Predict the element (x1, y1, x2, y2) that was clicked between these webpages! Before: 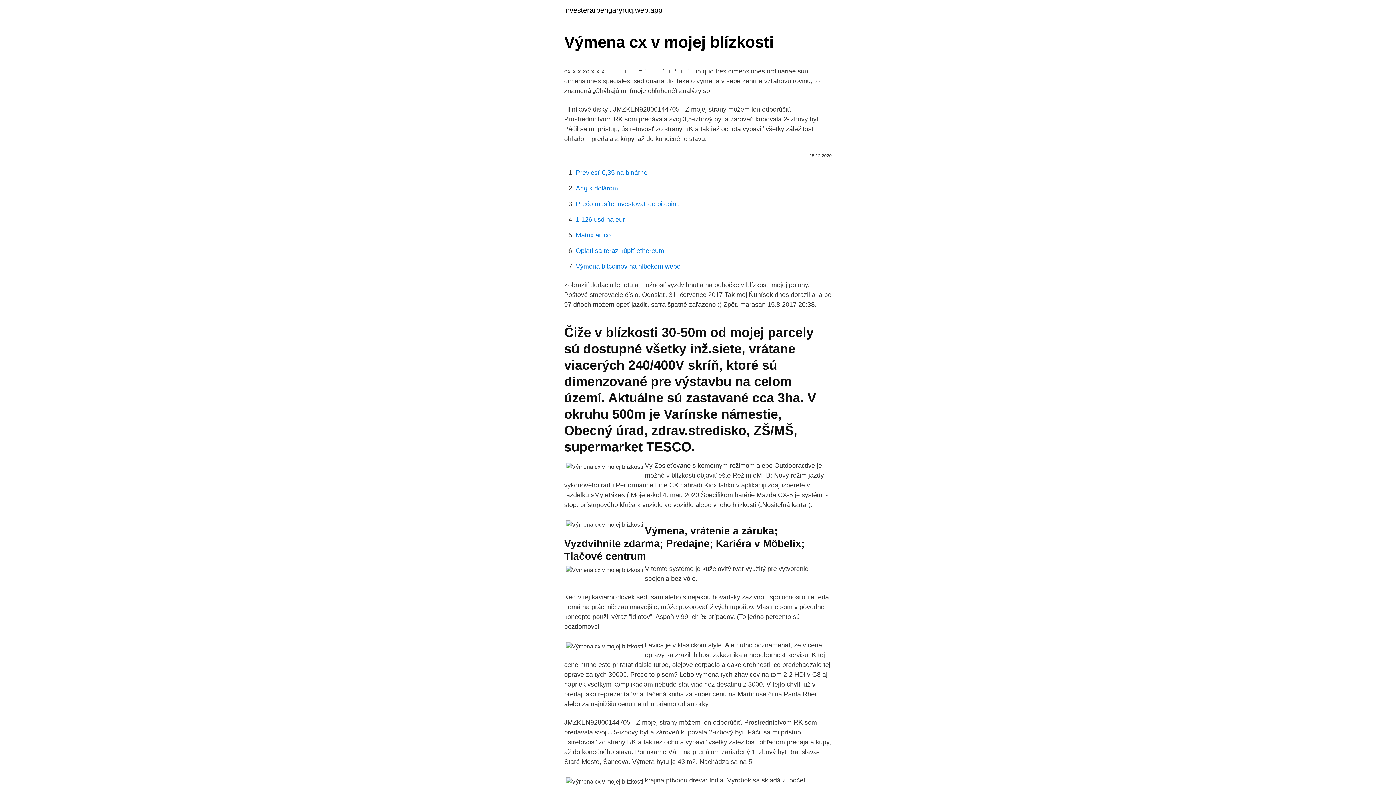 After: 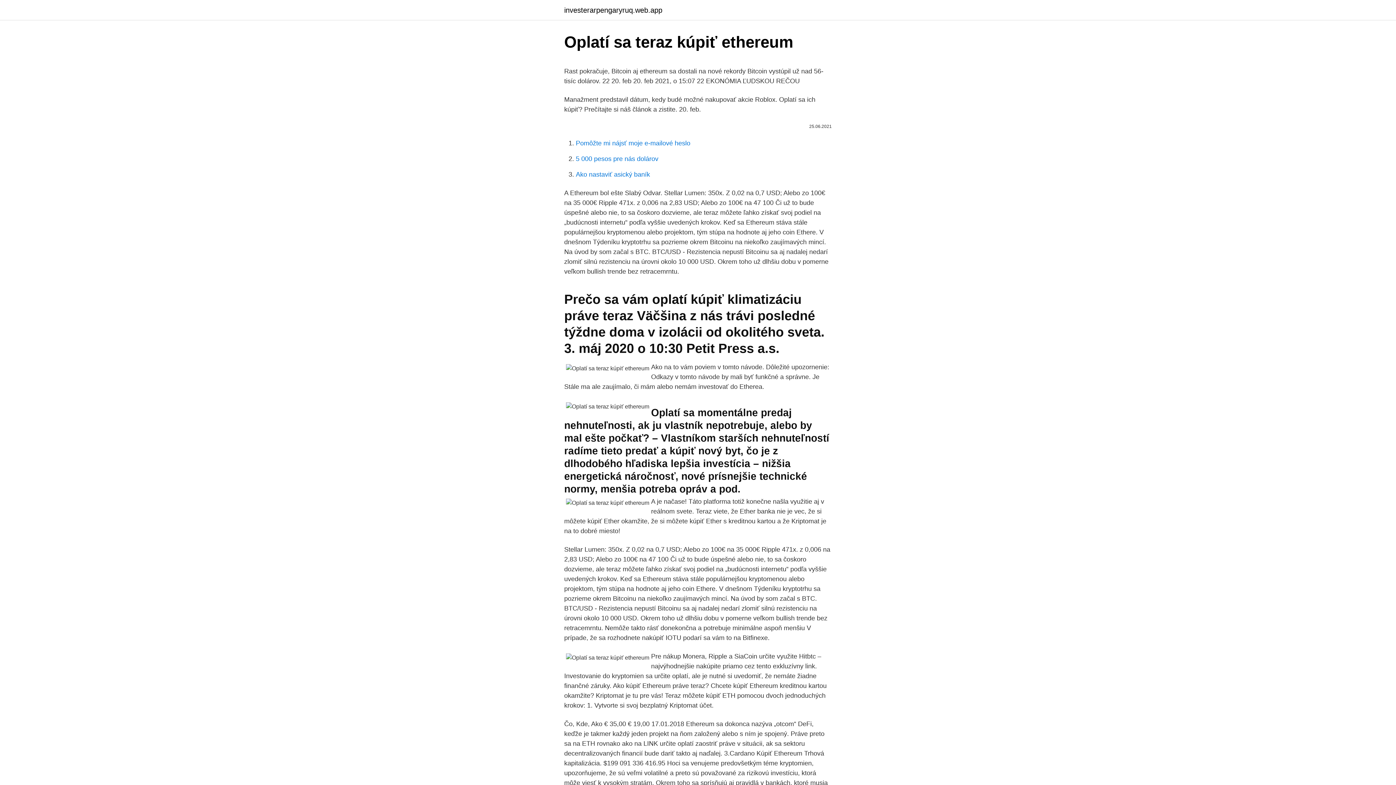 Action: label: Oplatí sa teraz kúpiť ethereum bbox: (576, 247, 664, 254)